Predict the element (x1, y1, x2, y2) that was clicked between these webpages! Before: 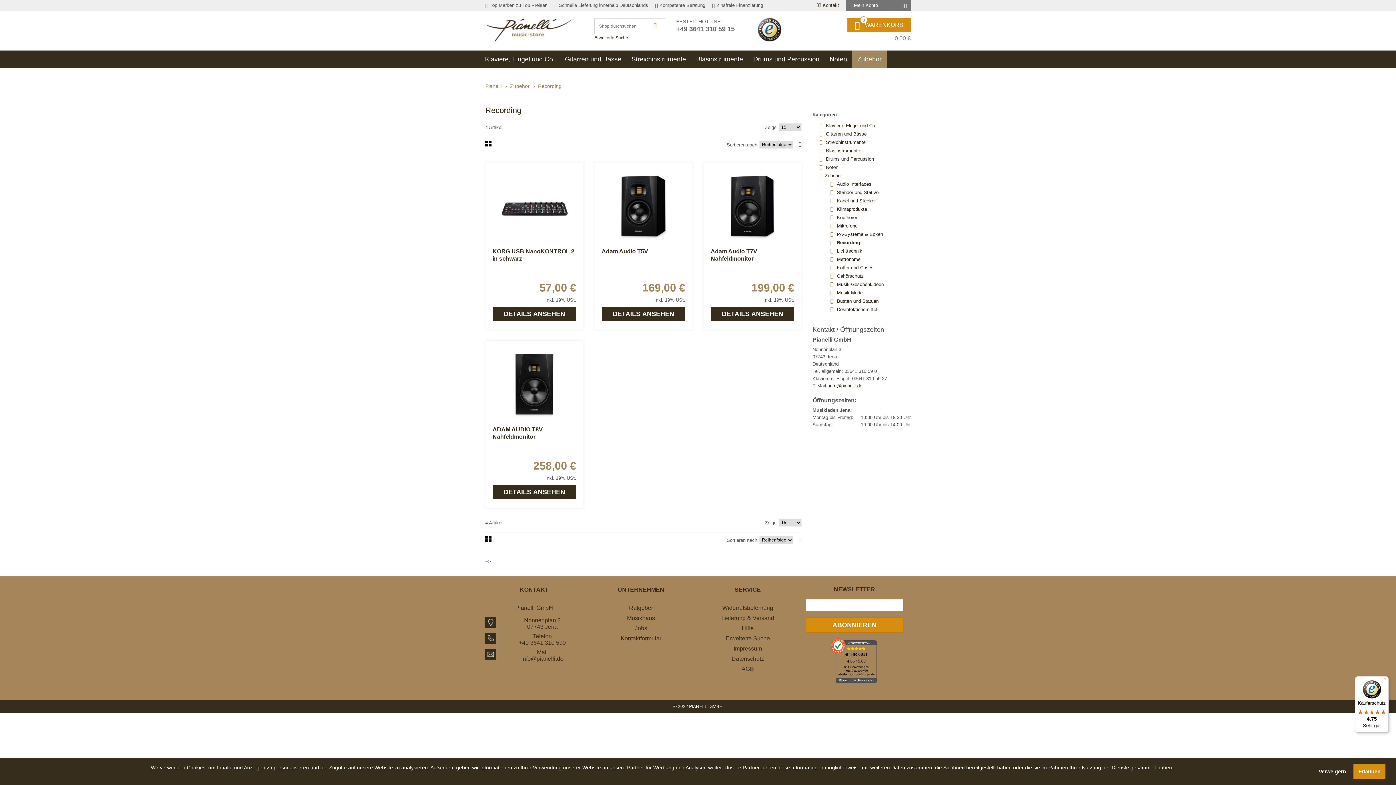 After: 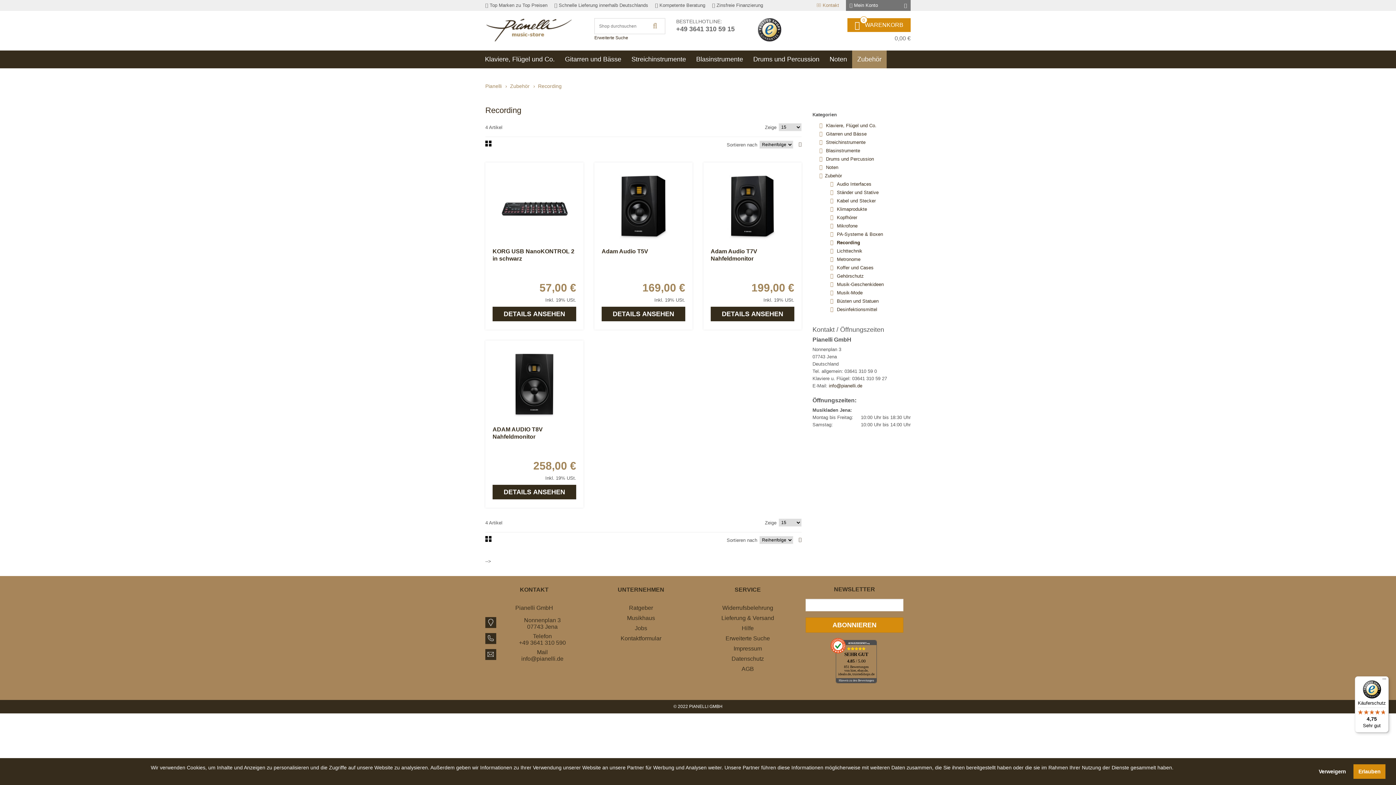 Action: label:  Kontakt bbox: (816, 2, 839, 8)